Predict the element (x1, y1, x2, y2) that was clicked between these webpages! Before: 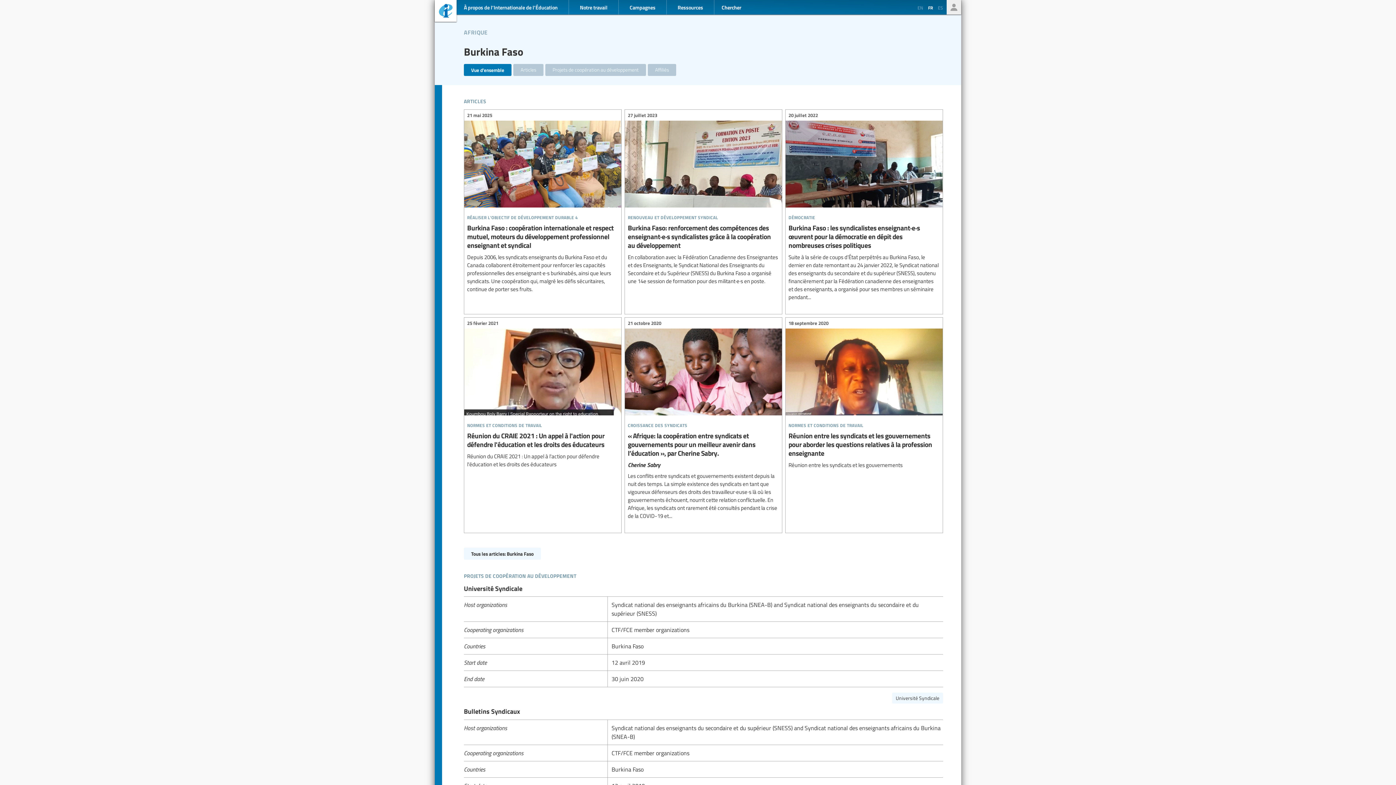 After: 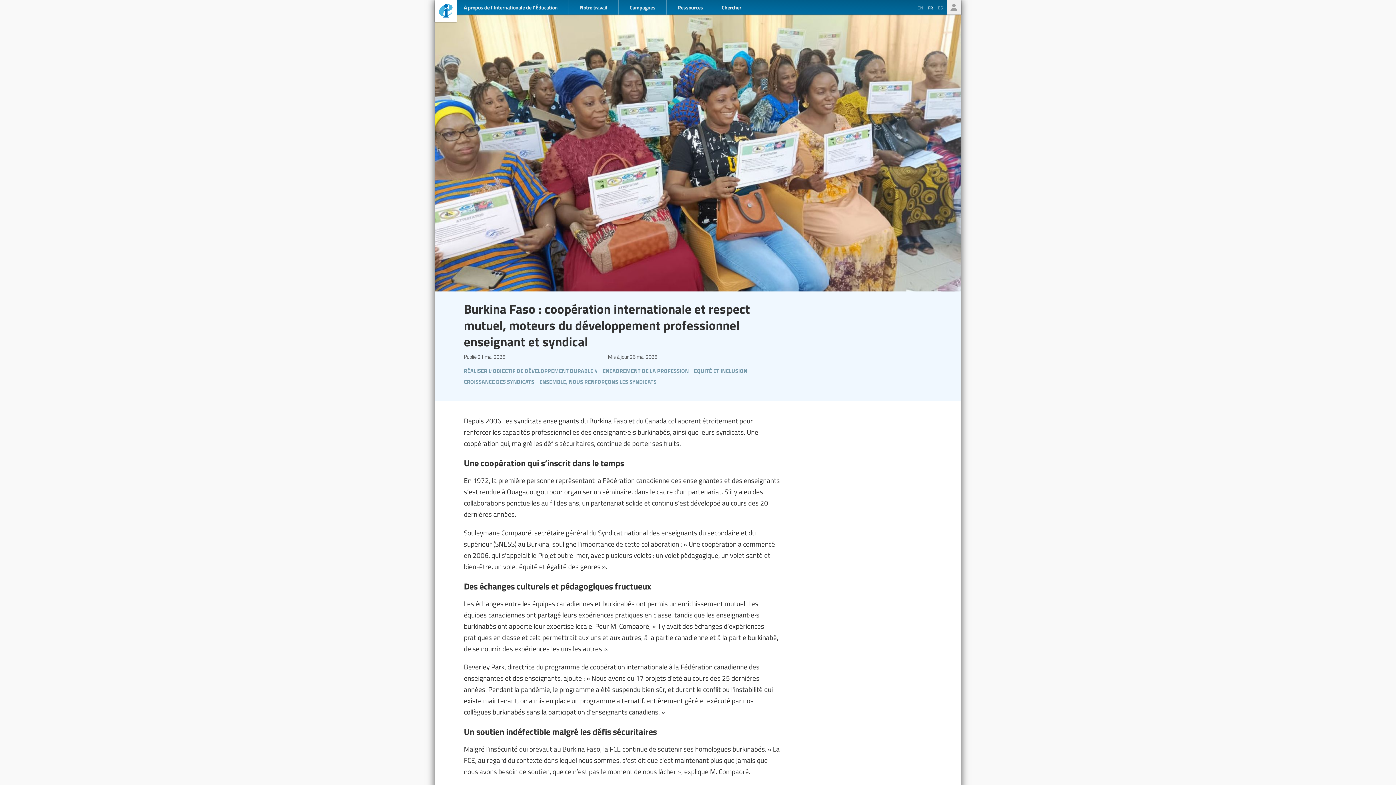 Action: bbox: (464, 109, 621, 297) label: Burkina Faso : coopération internationale et respect mutuel, moteurs du développement professionnel enseignant et syndical